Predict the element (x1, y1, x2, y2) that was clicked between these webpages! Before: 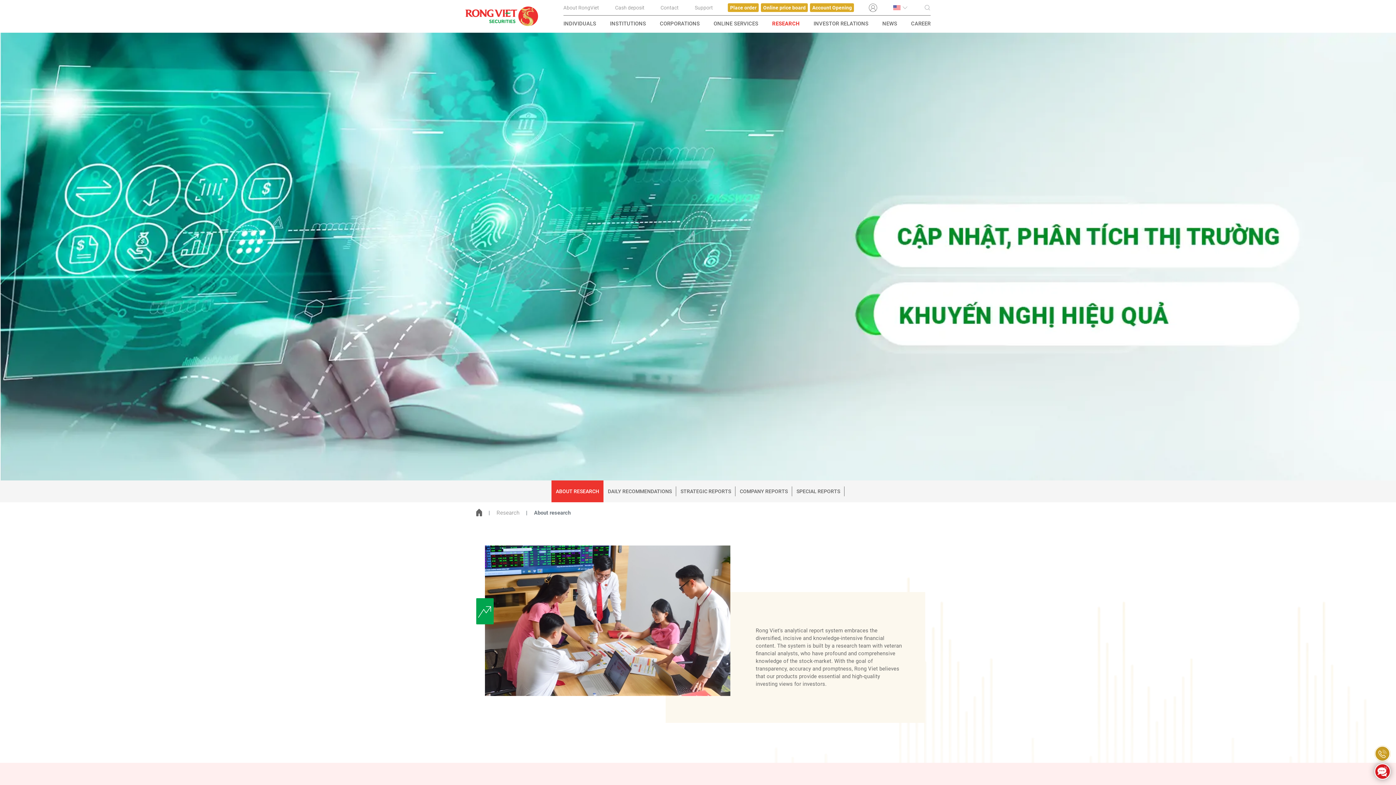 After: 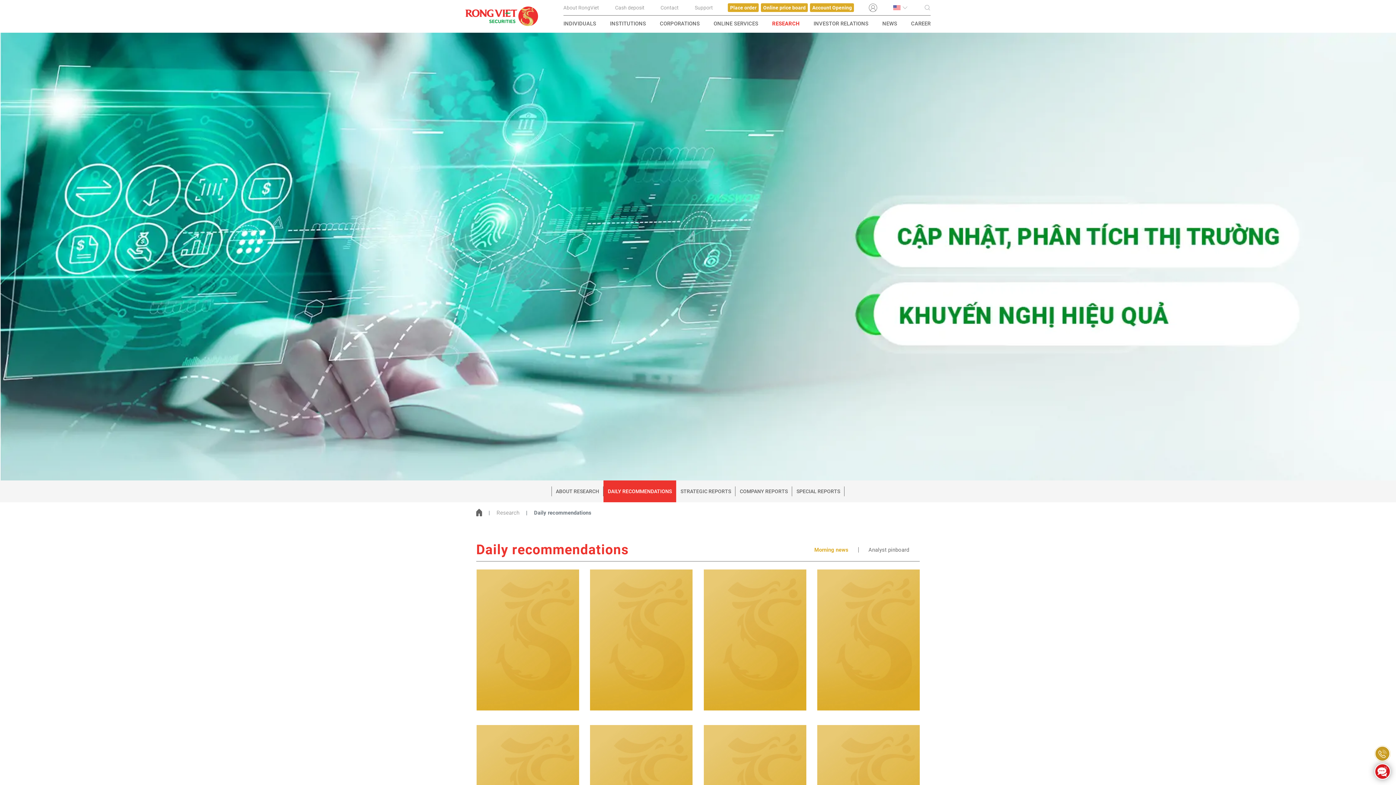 Action: bbox: (603, 480, 676, 502) label: DAILY RECOMMENDATIONS